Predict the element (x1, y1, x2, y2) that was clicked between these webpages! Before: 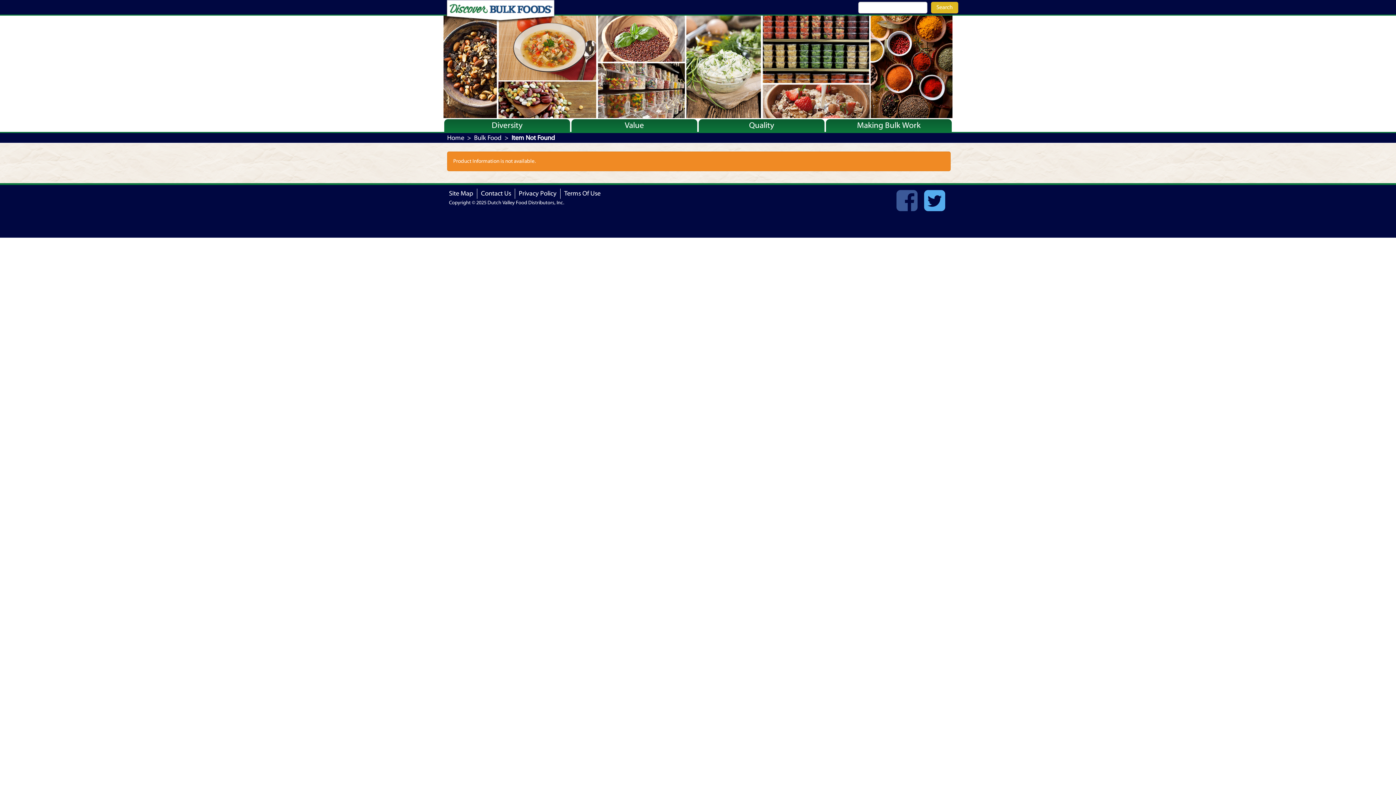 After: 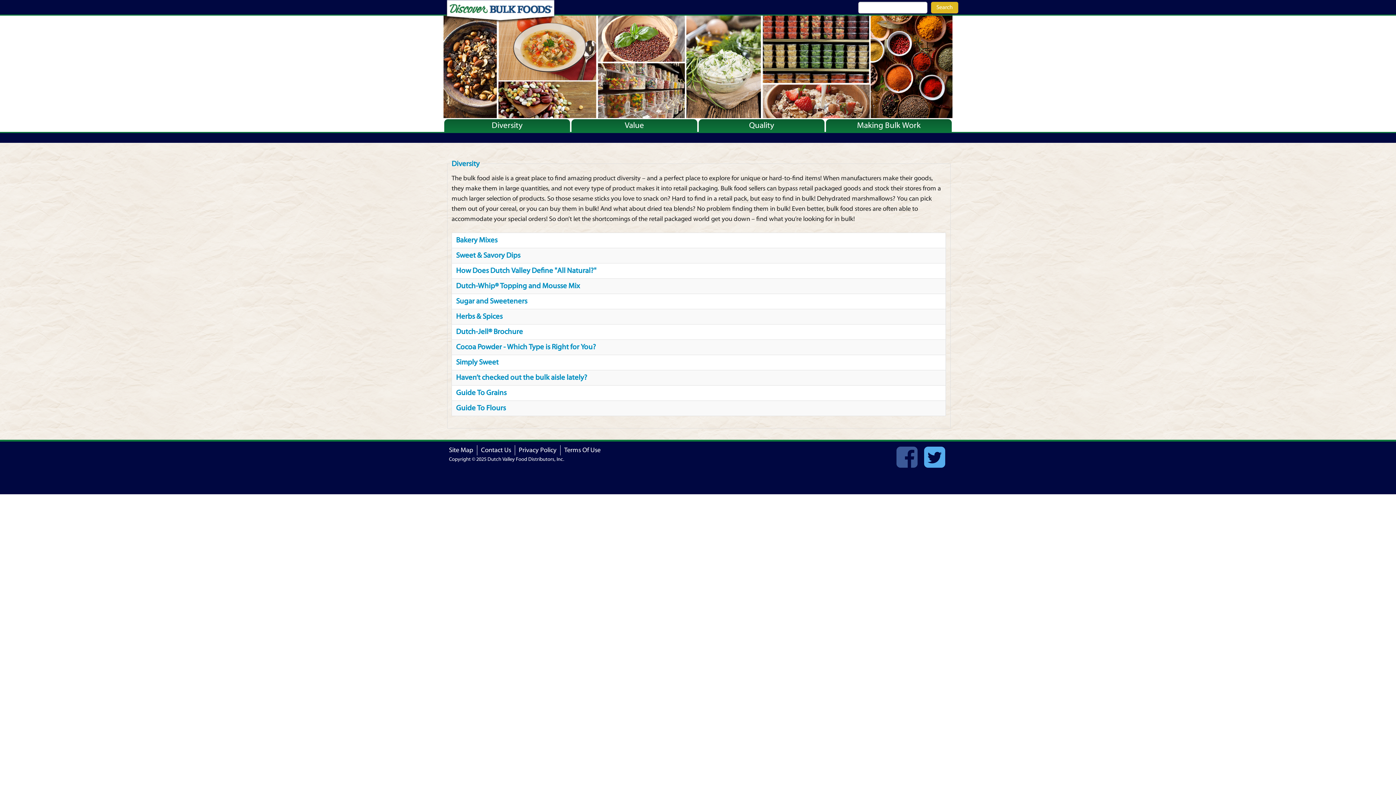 Action: bbox: (488, 120, 526, 130) label: Diversity